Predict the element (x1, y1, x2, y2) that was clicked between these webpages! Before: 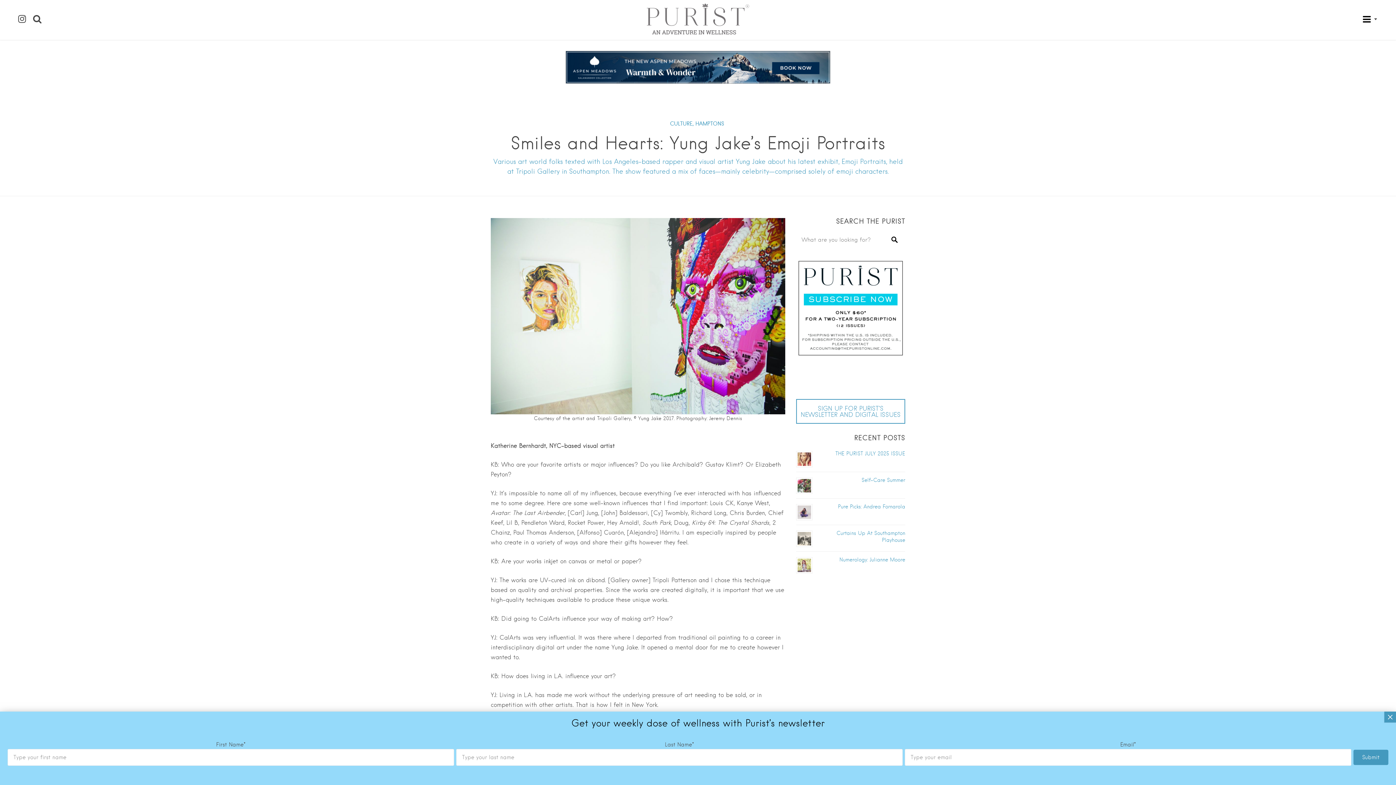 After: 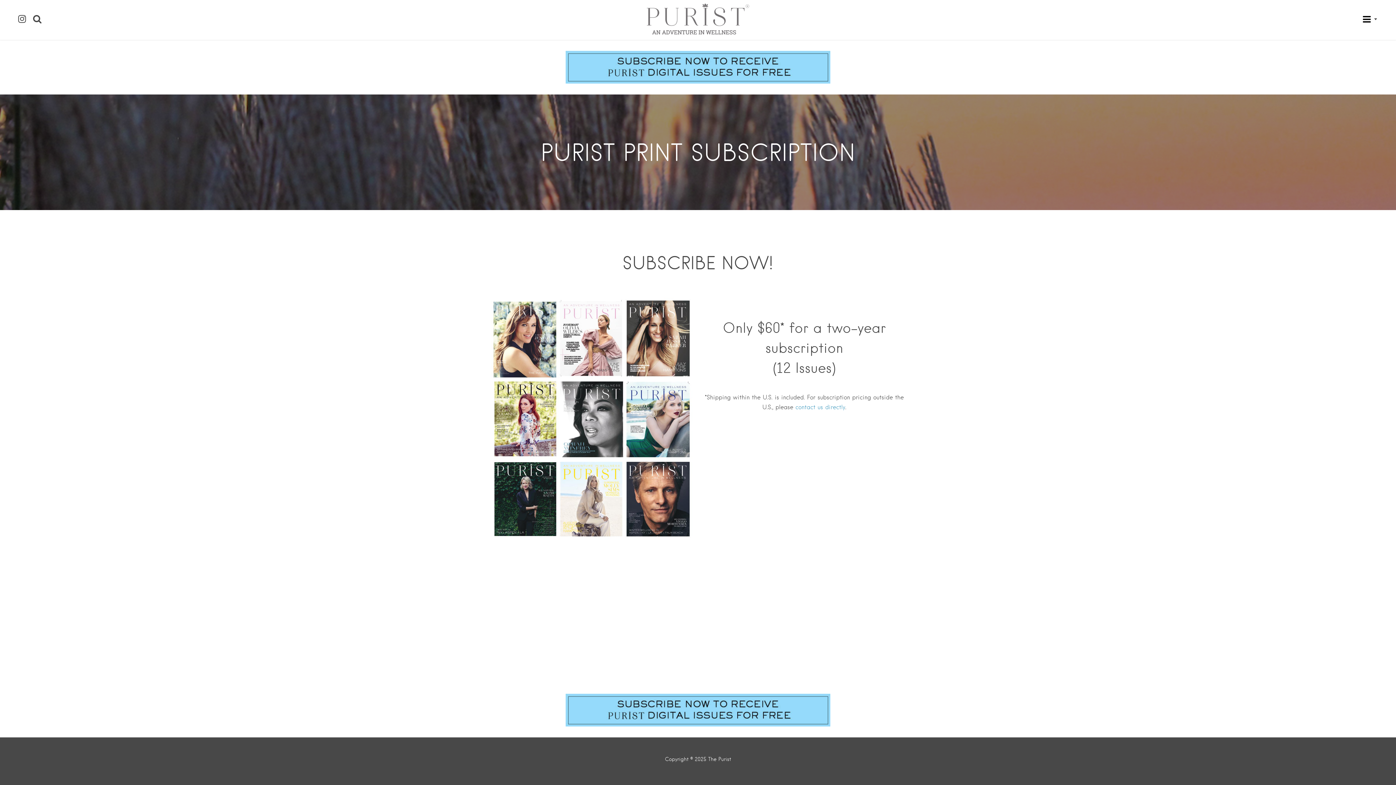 Action: bbox: (796, 352, 905, 359)